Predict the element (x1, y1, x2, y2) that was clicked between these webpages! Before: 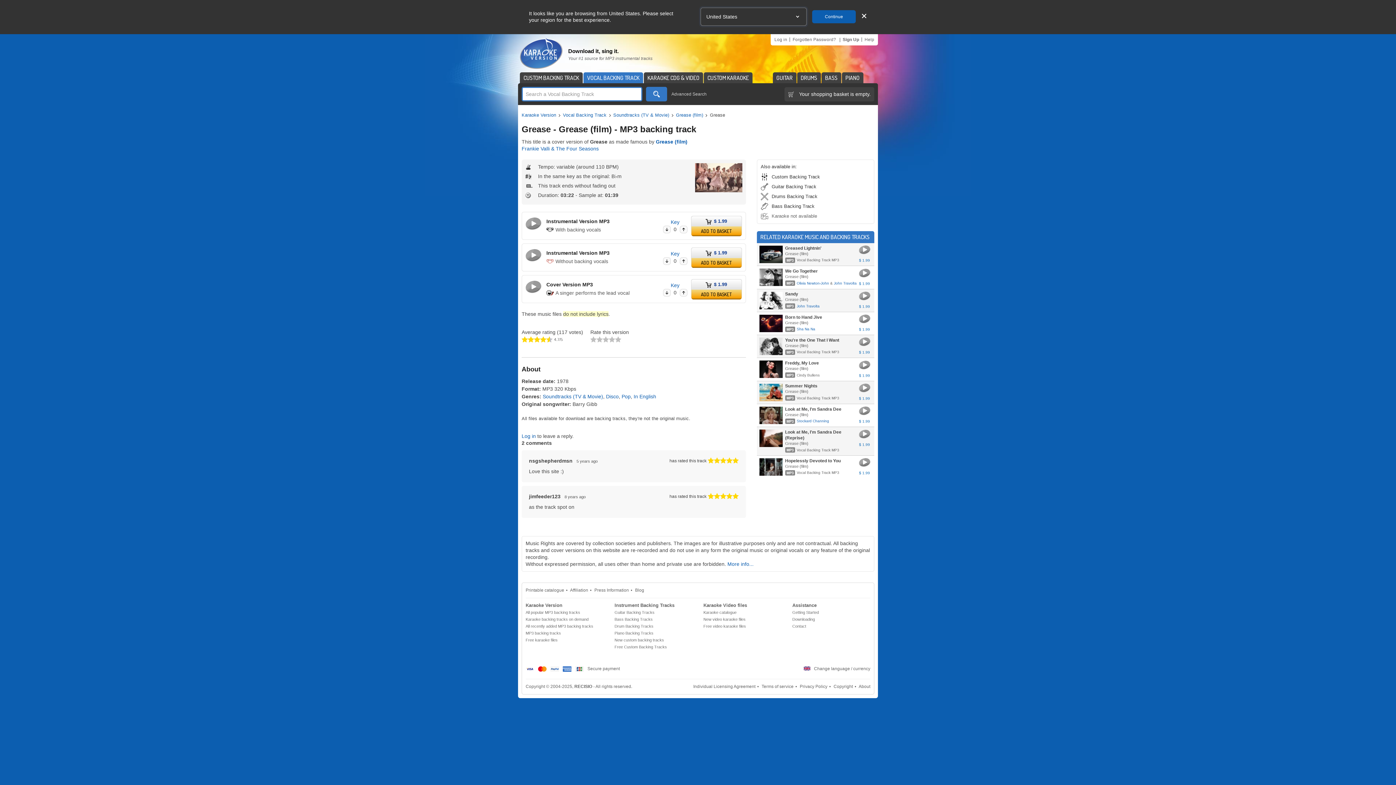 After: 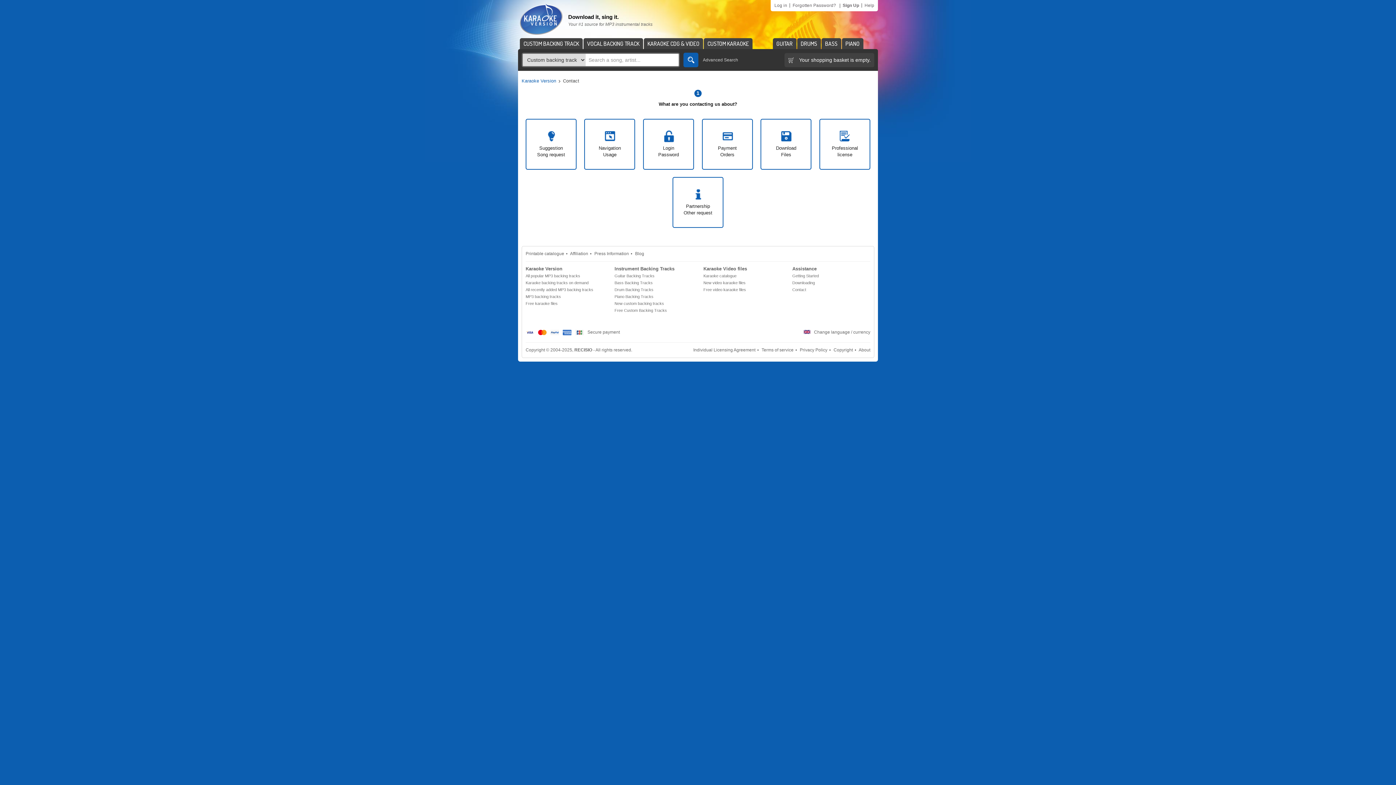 Action: label: Contact bbox: (792, 623, 870, 630)